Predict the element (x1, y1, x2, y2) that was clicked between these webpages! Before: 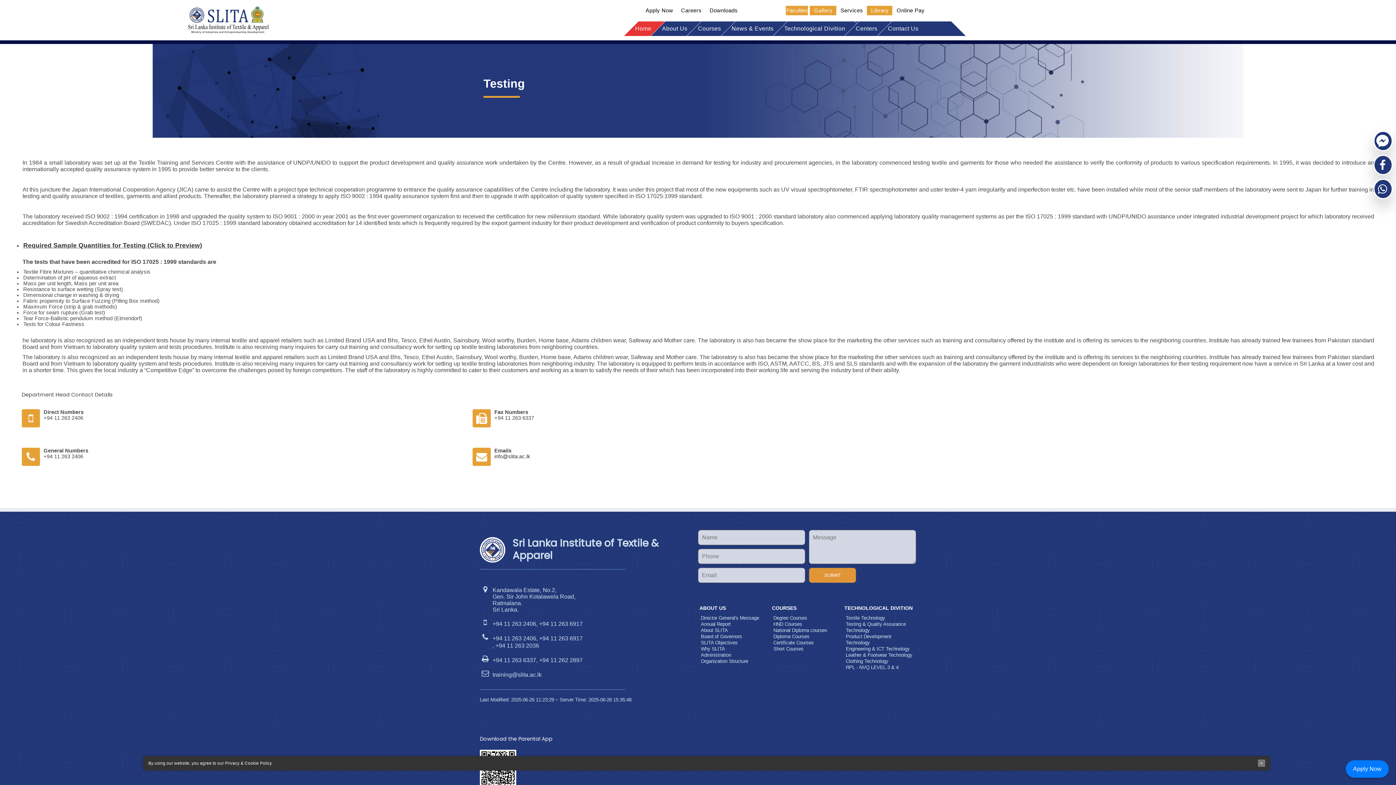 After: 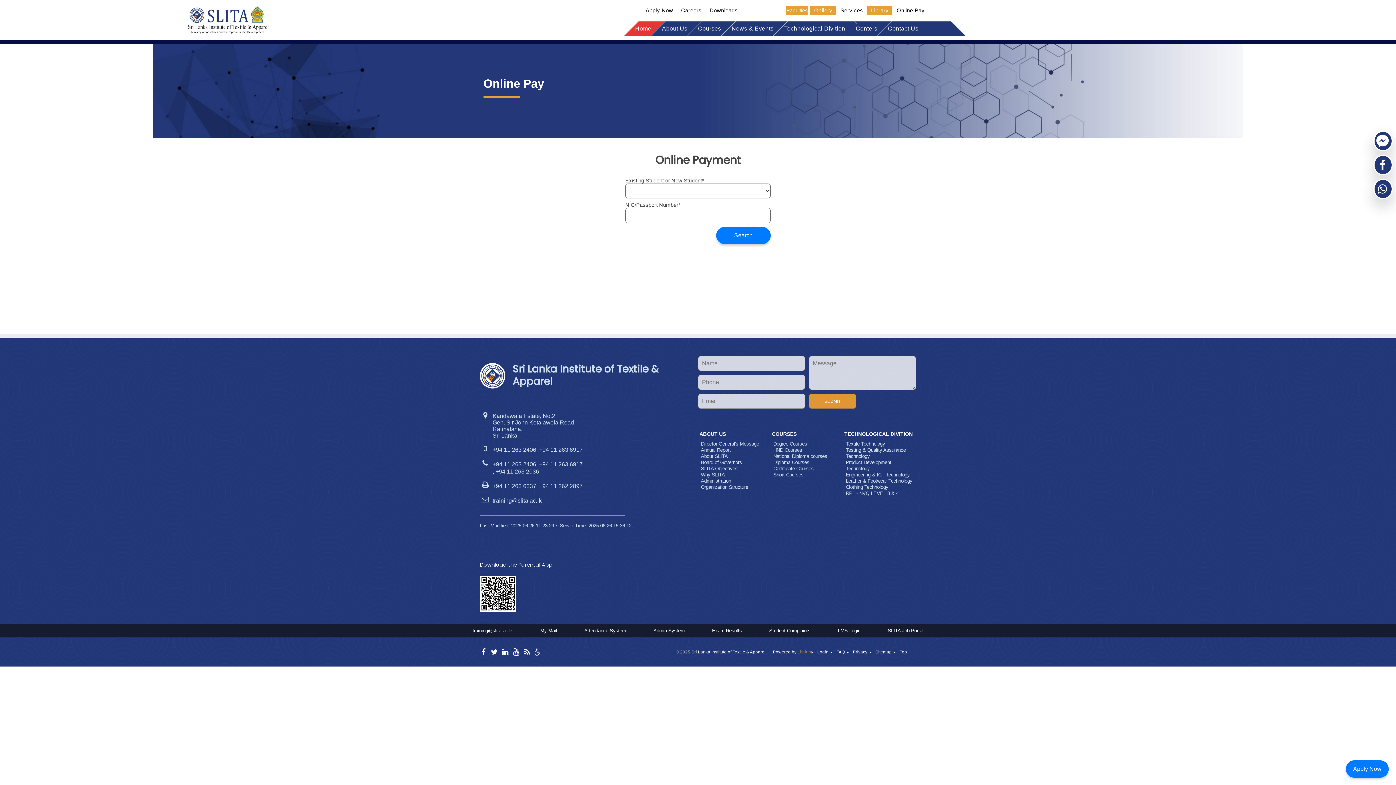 Action: bbox: (893, 7, 928, 13) label: Online Pay